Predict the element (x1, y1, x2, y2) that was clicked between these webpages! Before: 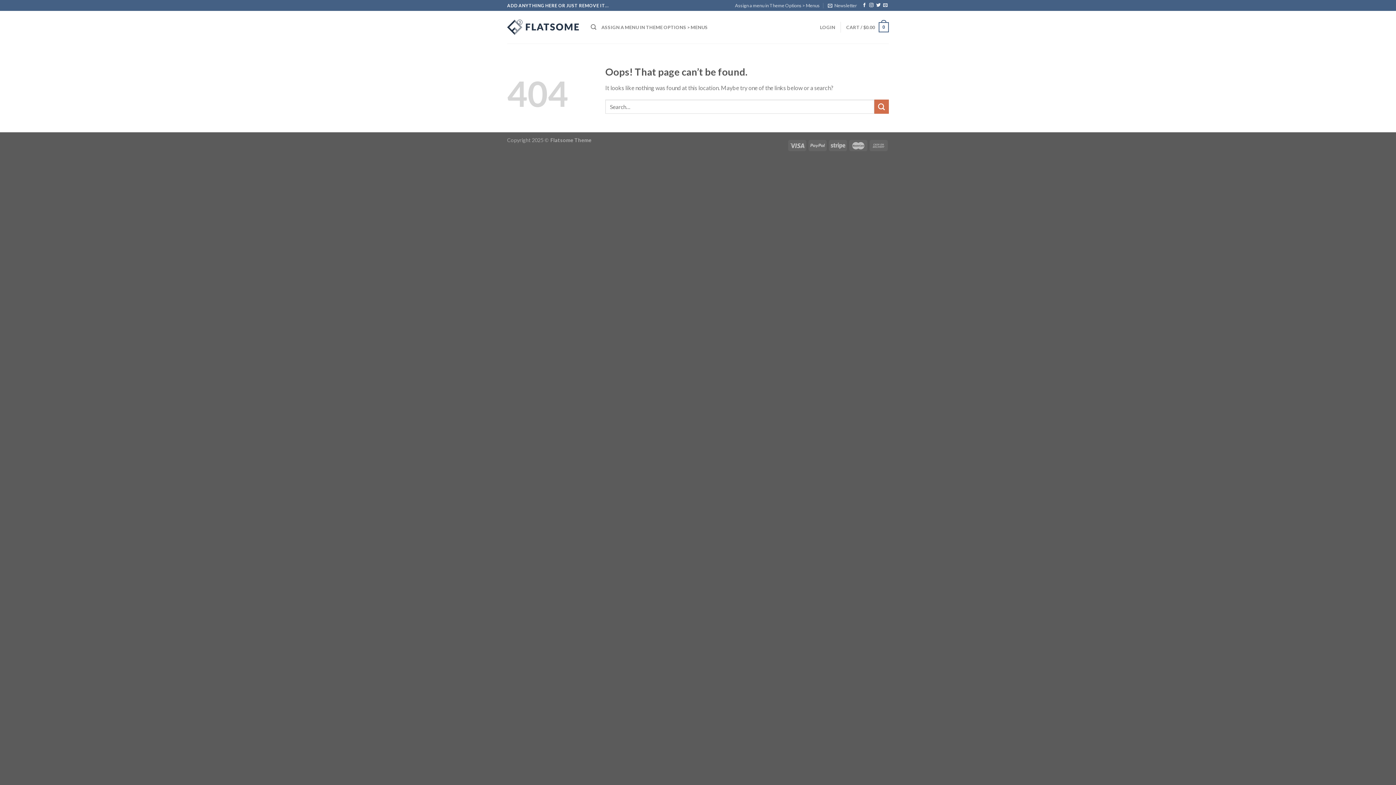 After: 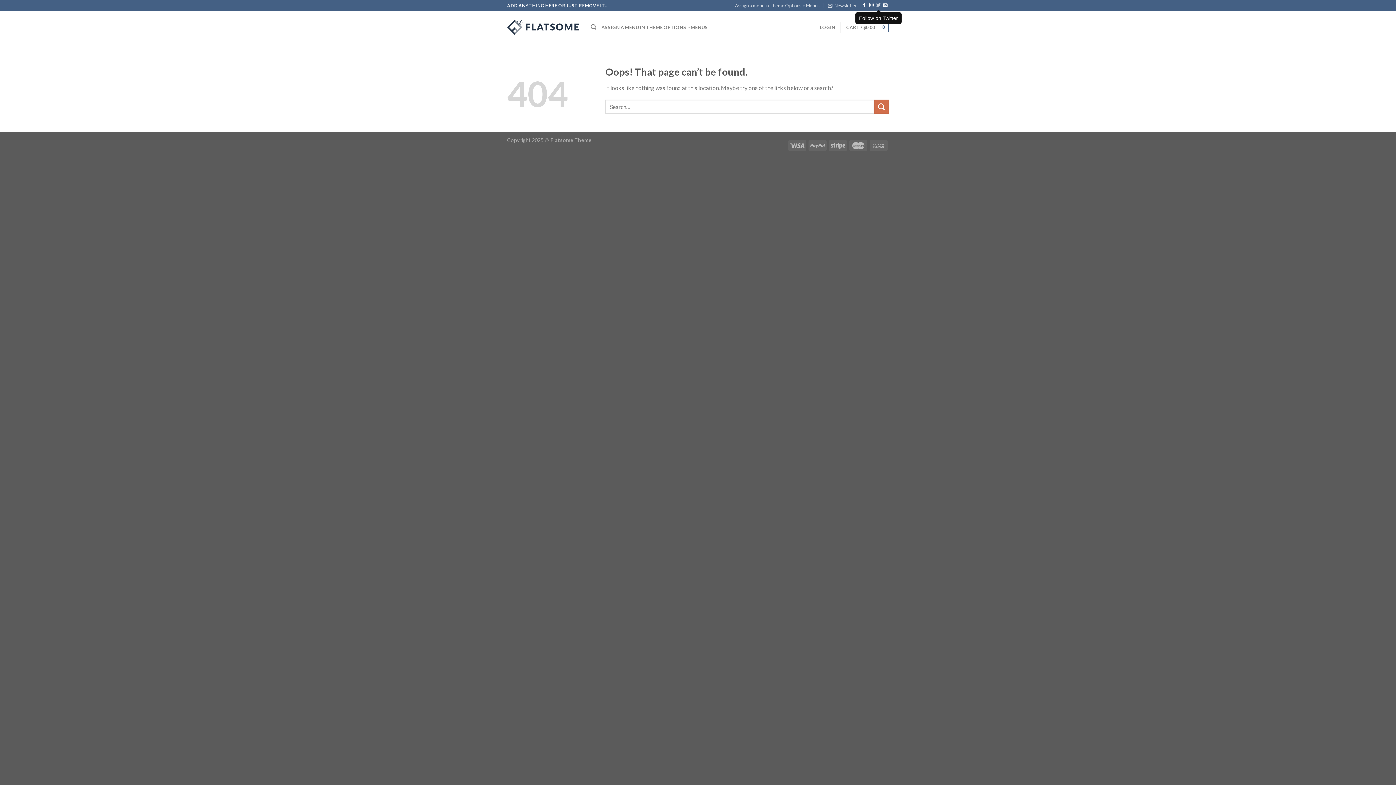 Action: label: Follow on Twitter bbox: (876, 3, 880, 8)